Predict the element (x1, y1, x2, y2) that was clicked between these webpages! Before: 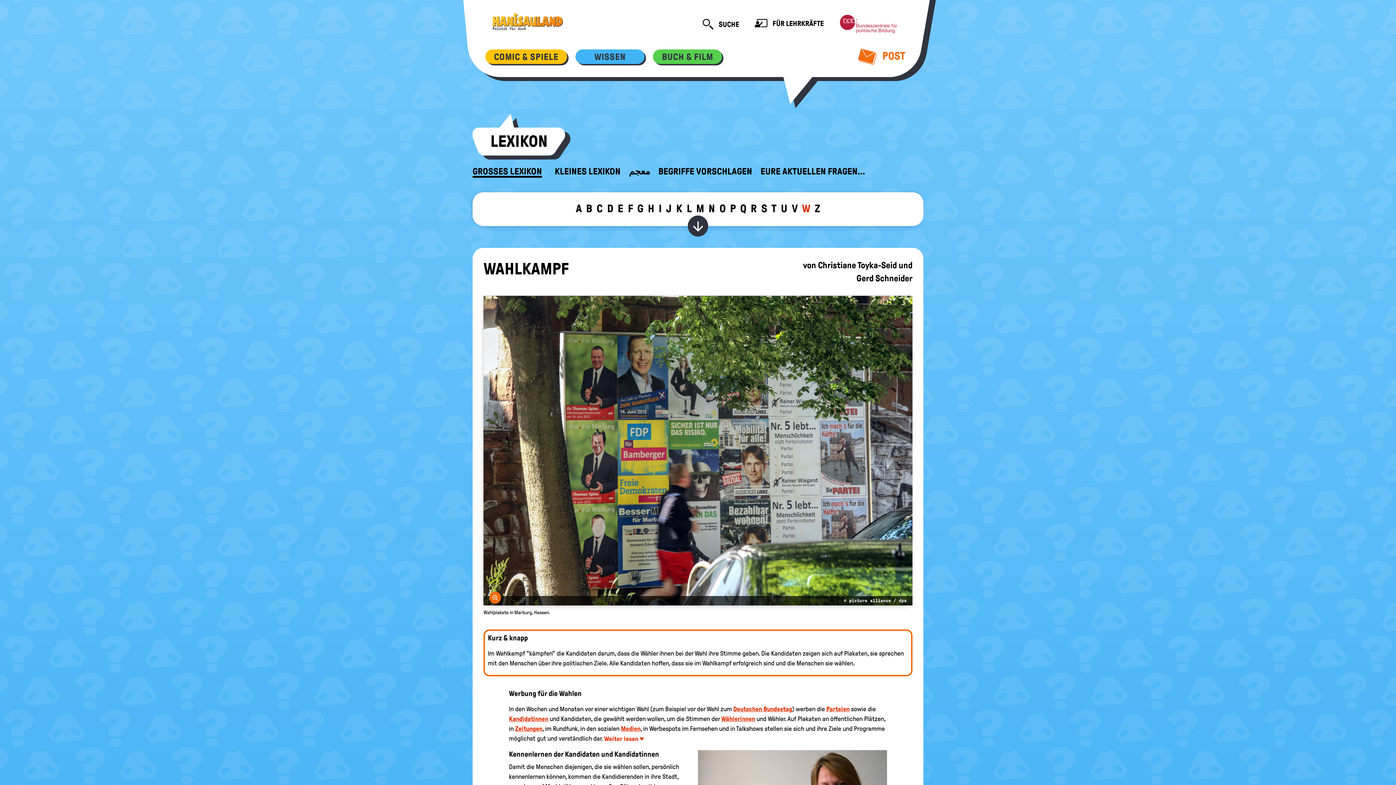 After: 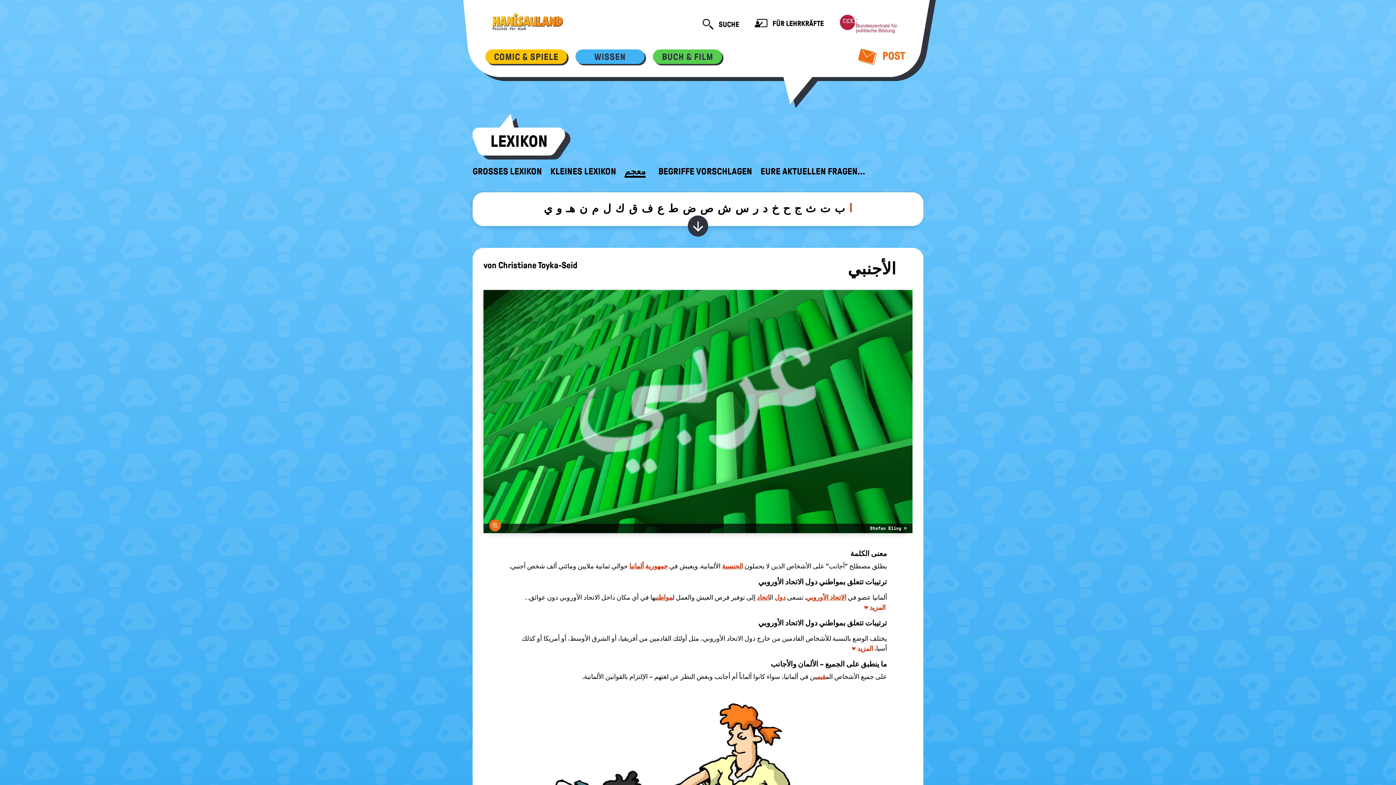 Action: label: معجم bbox: (629, 166, 650, 177)